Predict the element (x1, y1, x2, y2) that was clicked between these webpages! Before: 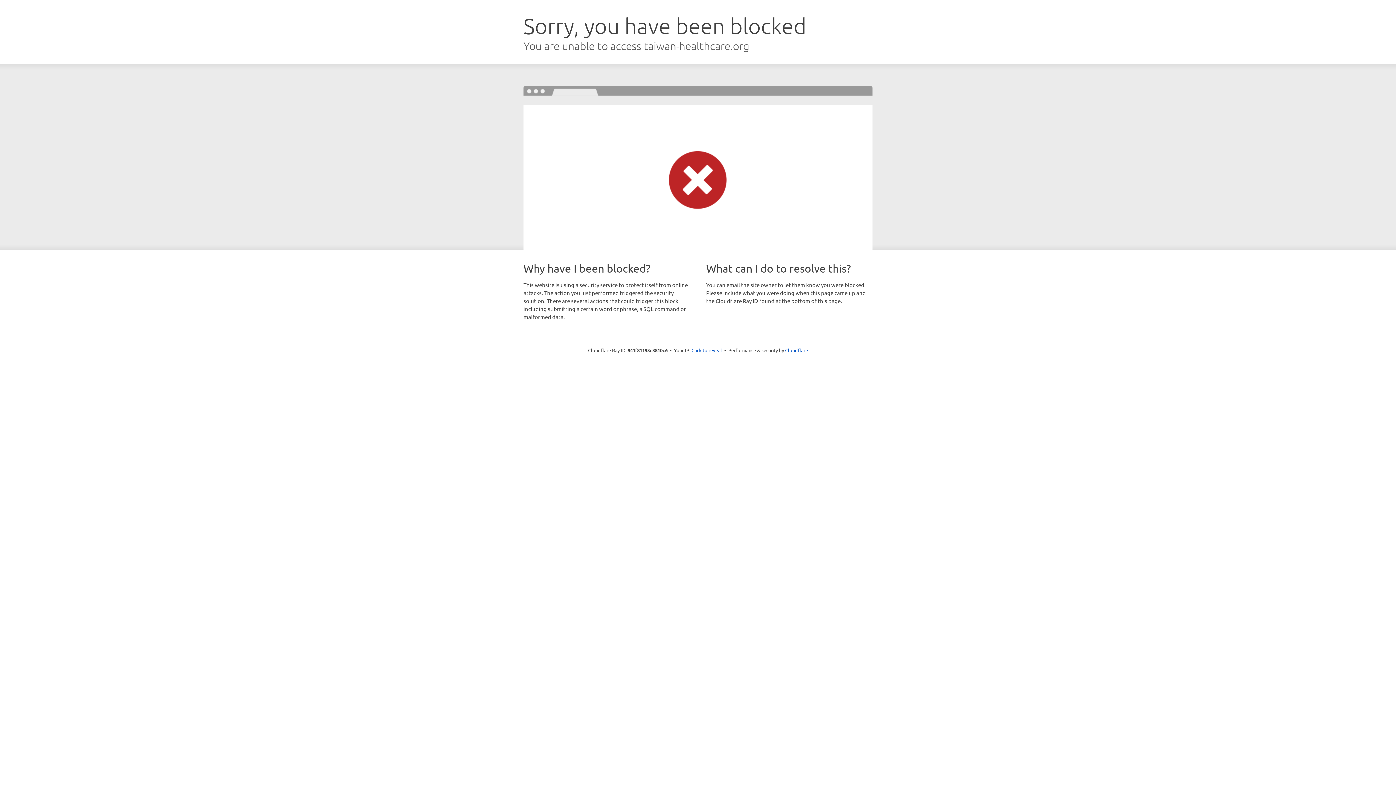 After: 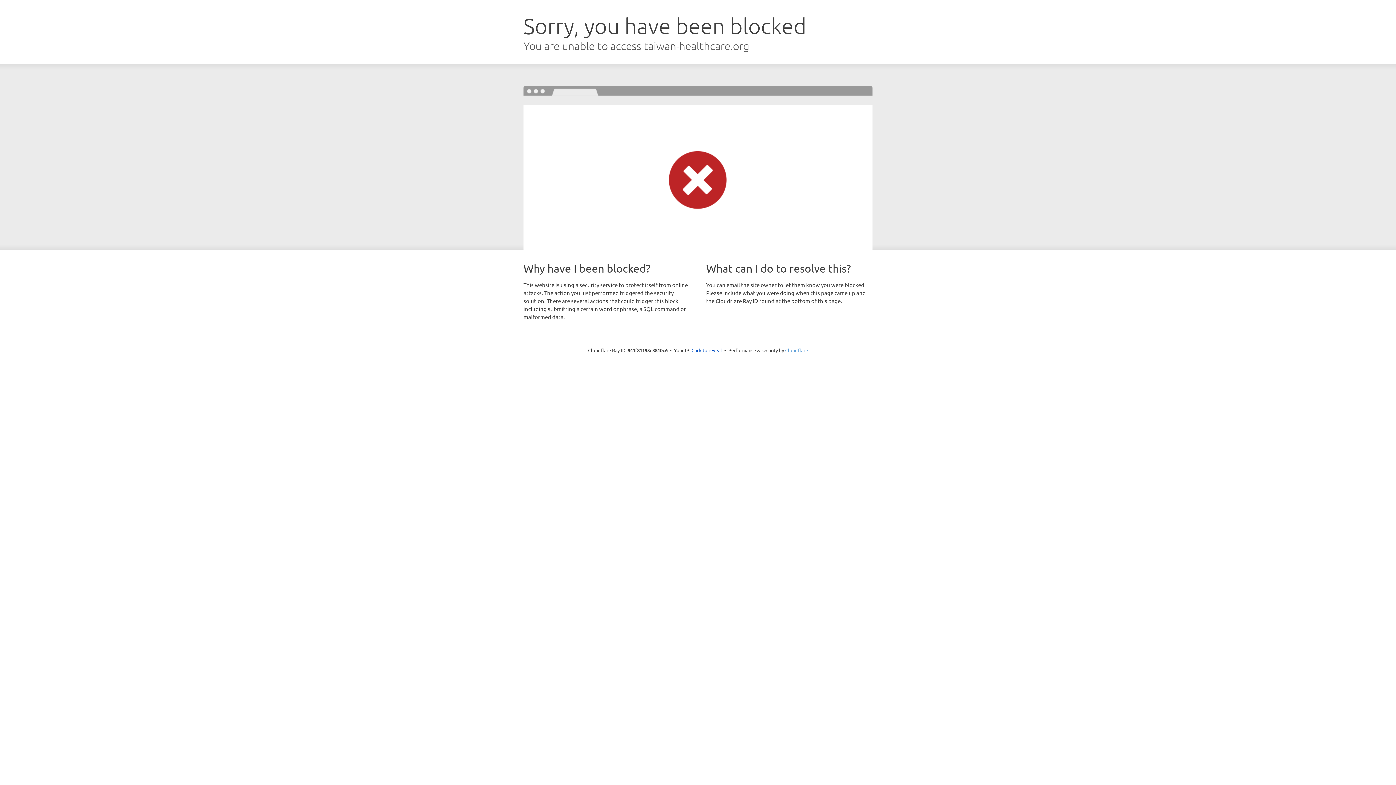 Action: label: Cloudflare bbox: (785, 347, 808, 353)